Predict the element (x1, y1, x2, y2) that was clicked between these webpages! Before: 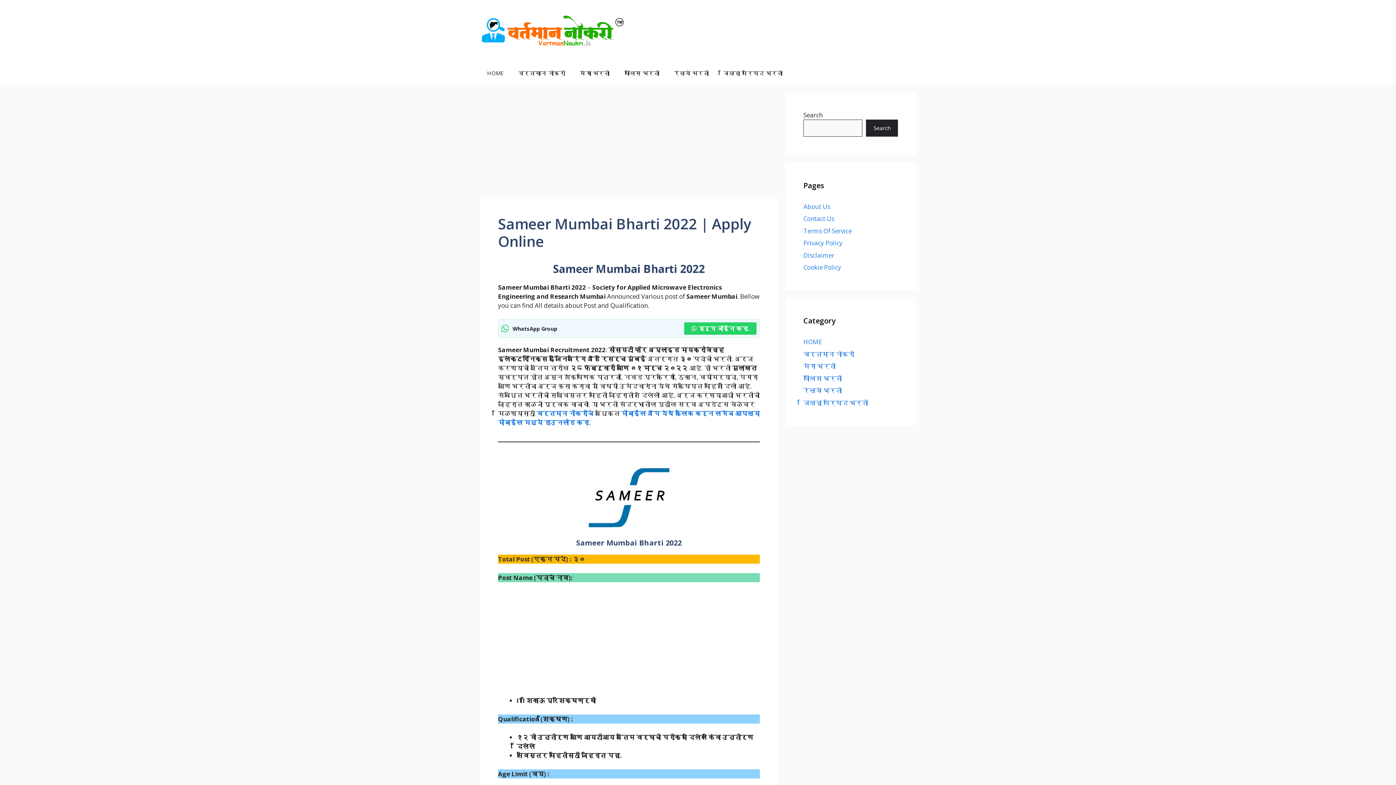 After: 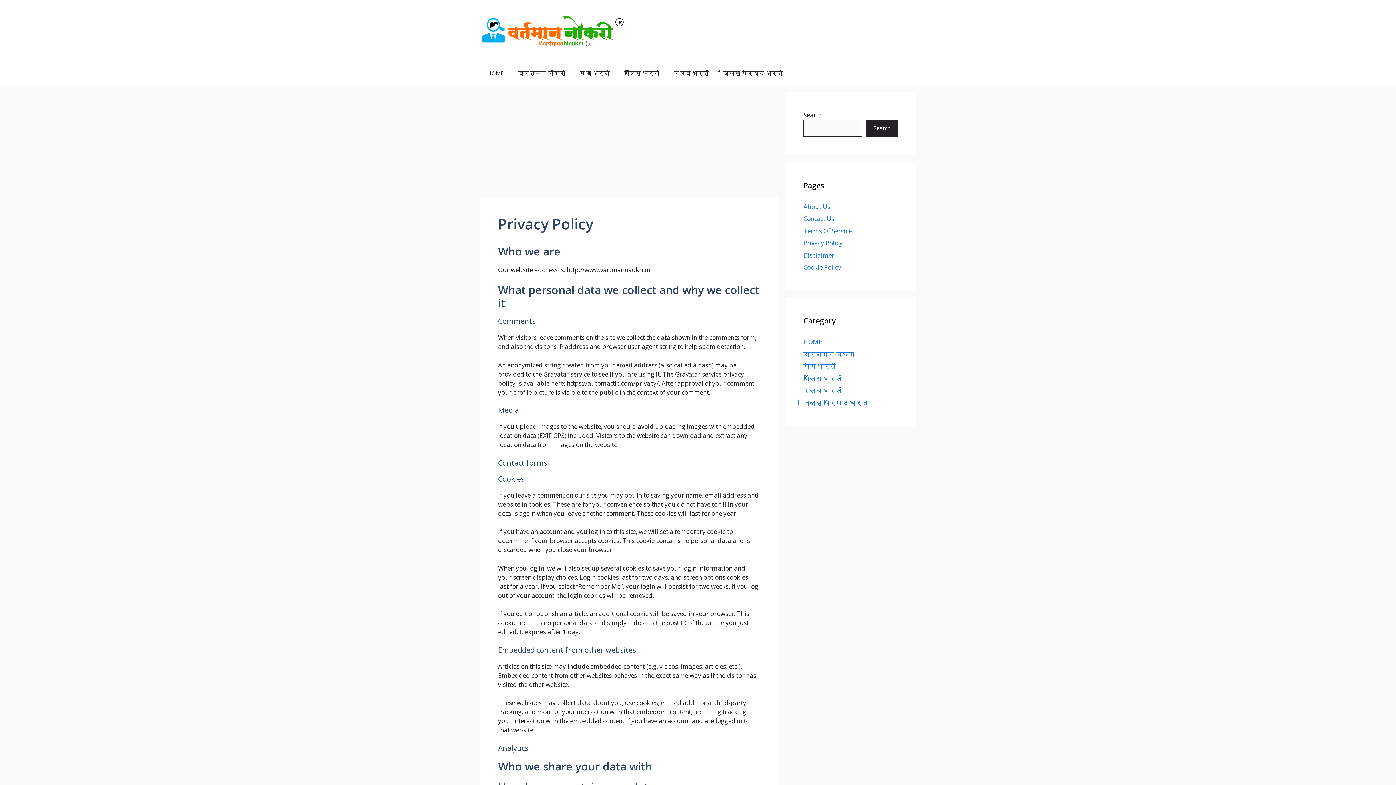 Action: label: Privacy Policy bbox: (803, 238, 842, 247)